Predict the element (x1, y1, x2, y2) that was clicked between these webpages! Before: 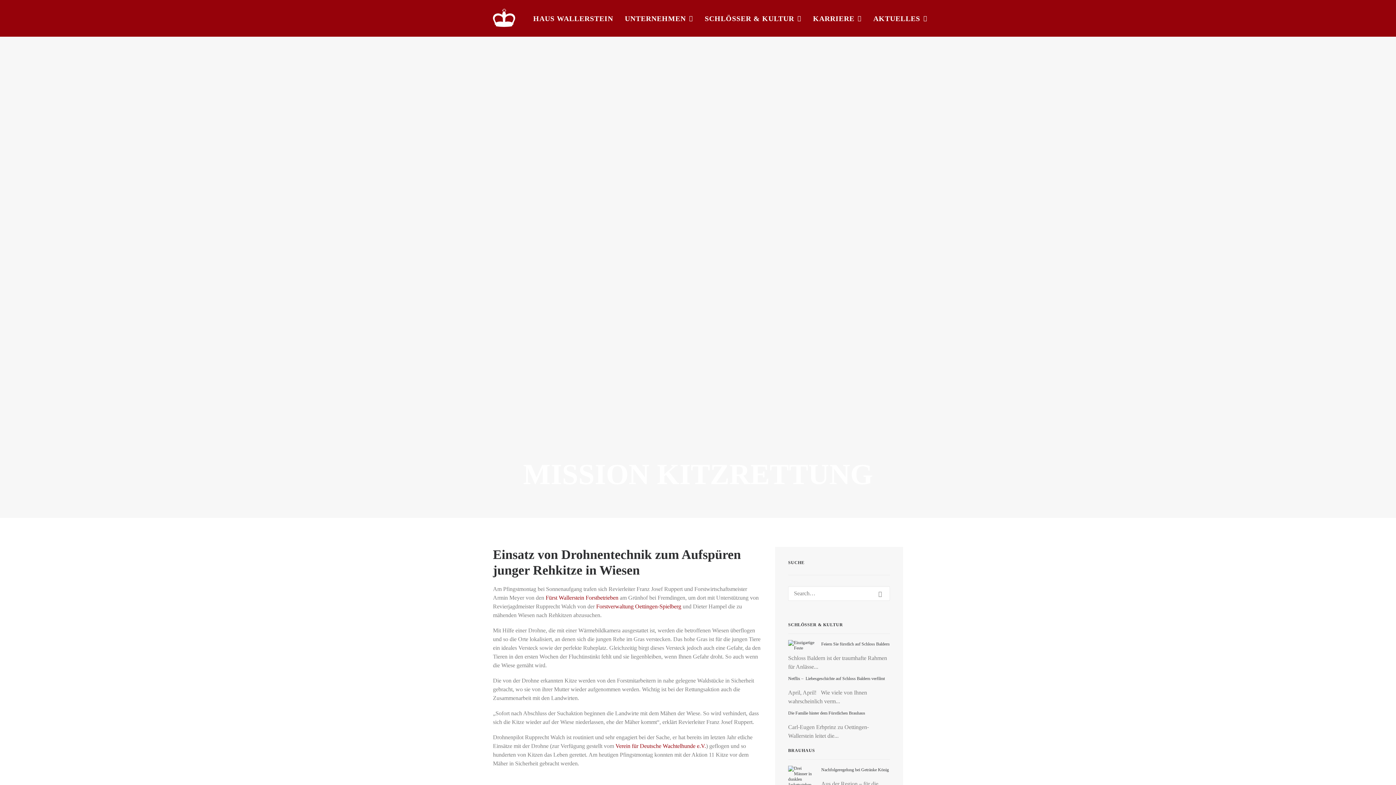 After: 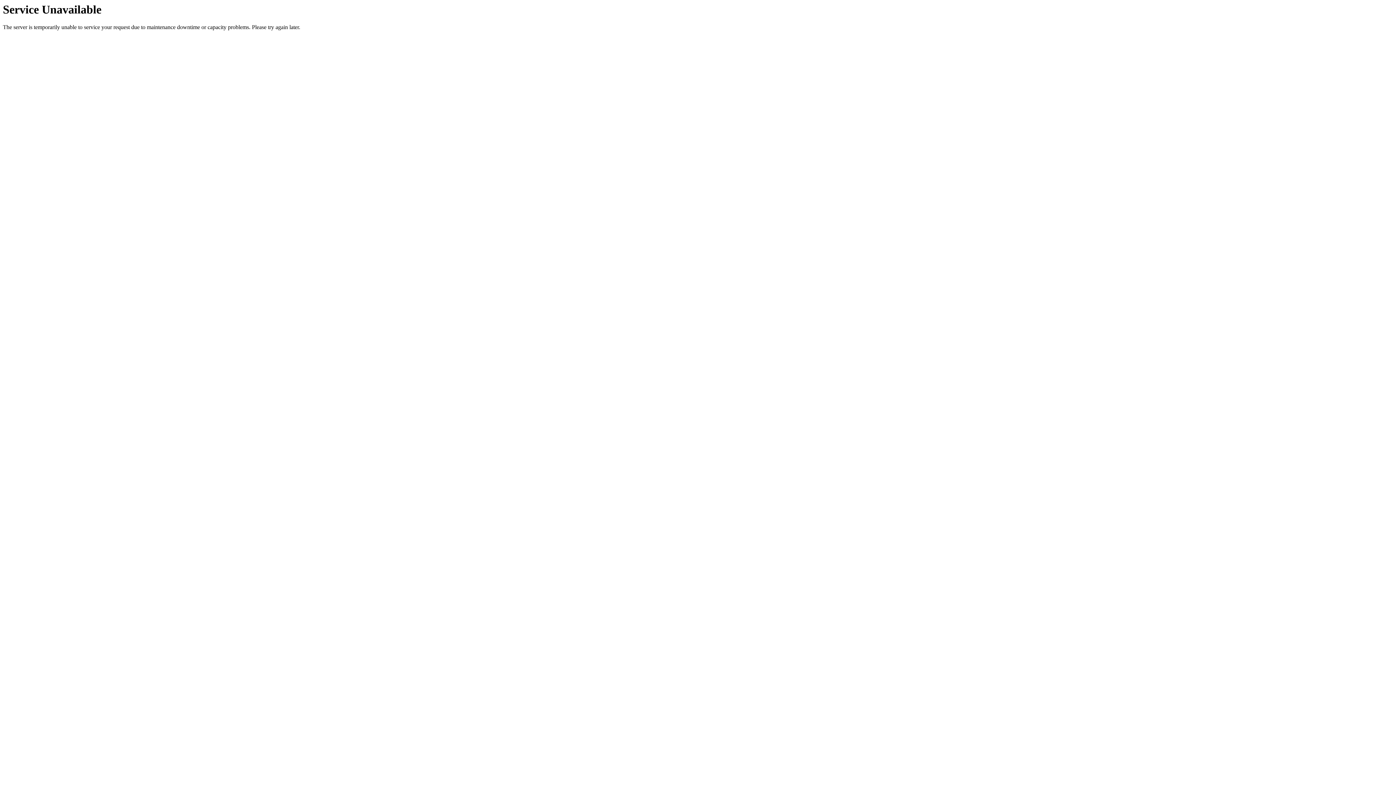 Action: bbox: (533, 0, 618, 36) label: HAUS WALLERSTEIN